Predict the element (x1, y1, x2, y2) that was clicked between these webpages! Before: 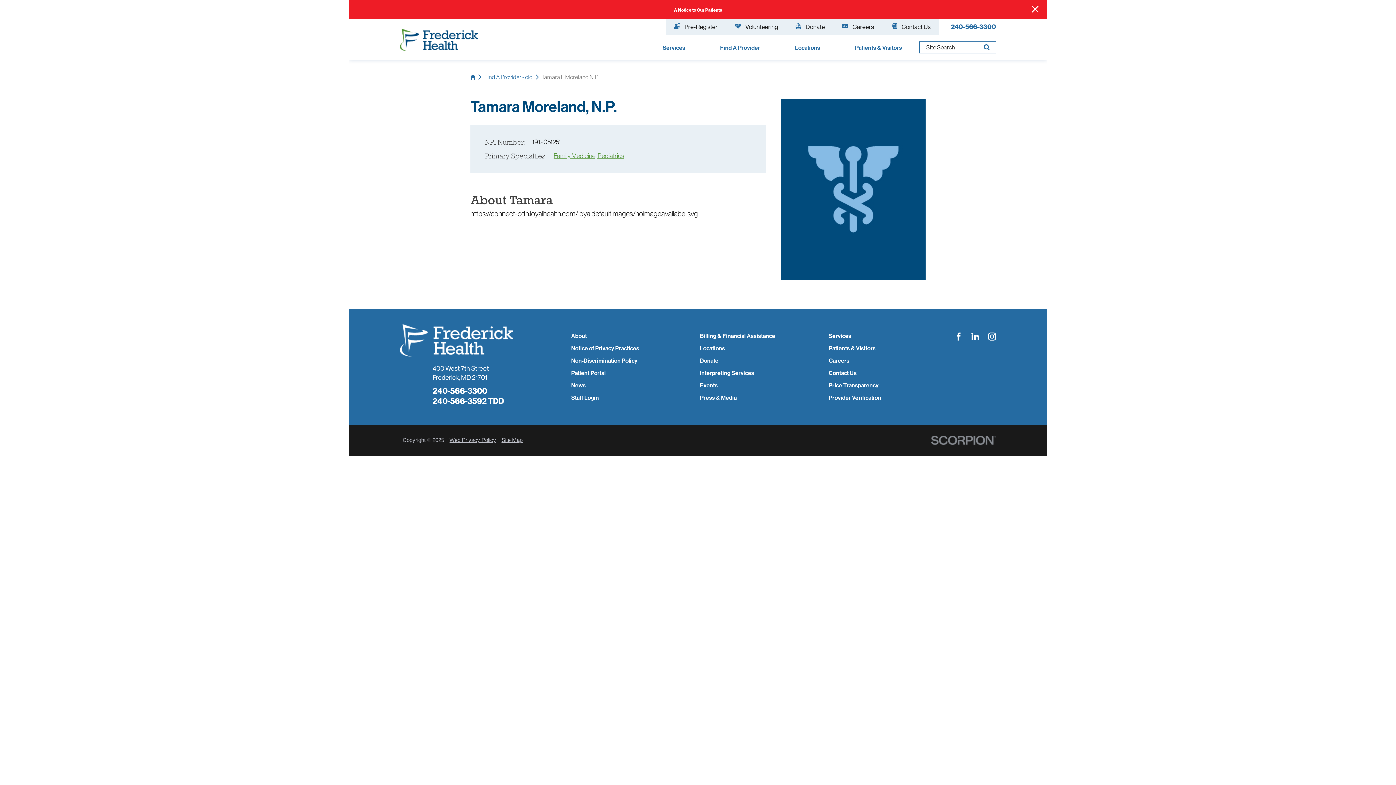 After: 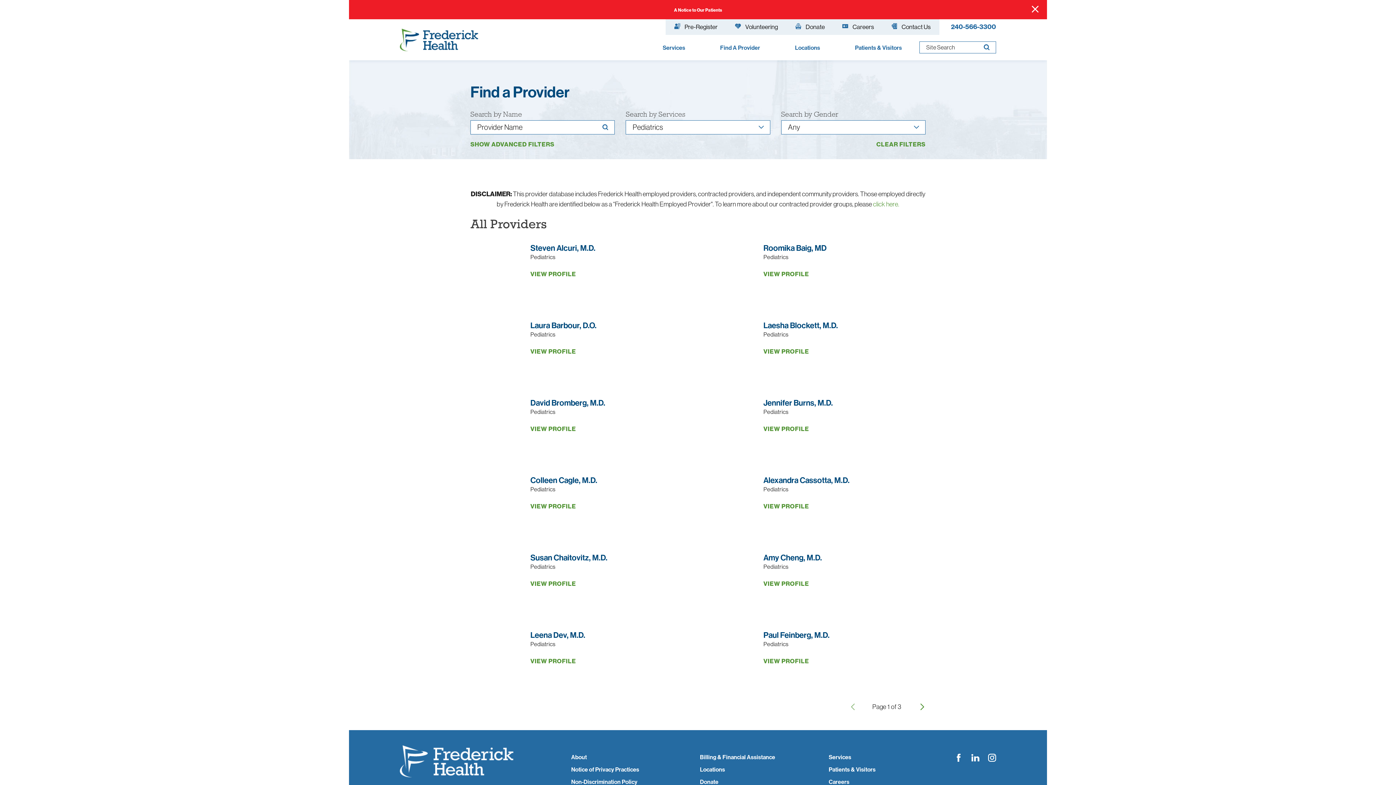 Action: label: Pediatrics bbox: (597, 151, 624, 160)